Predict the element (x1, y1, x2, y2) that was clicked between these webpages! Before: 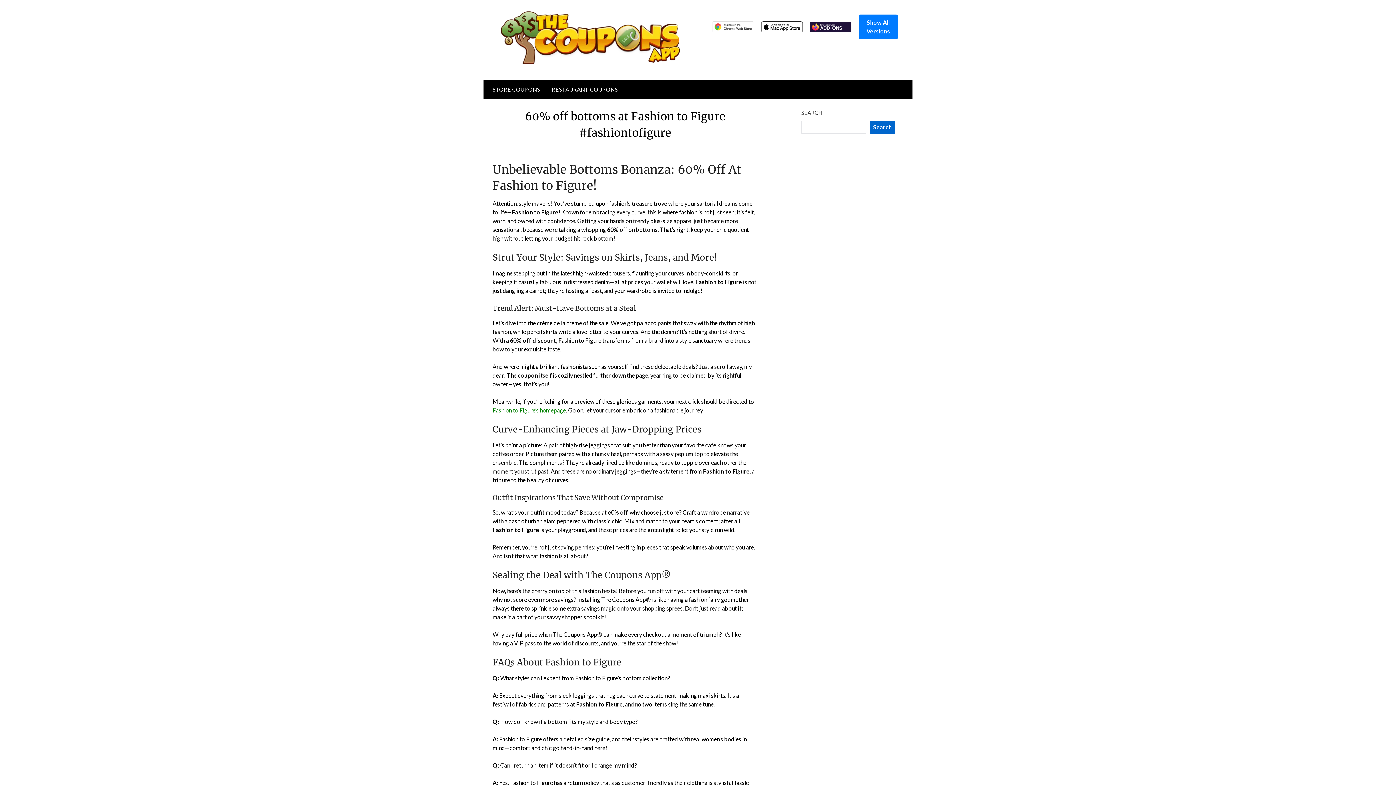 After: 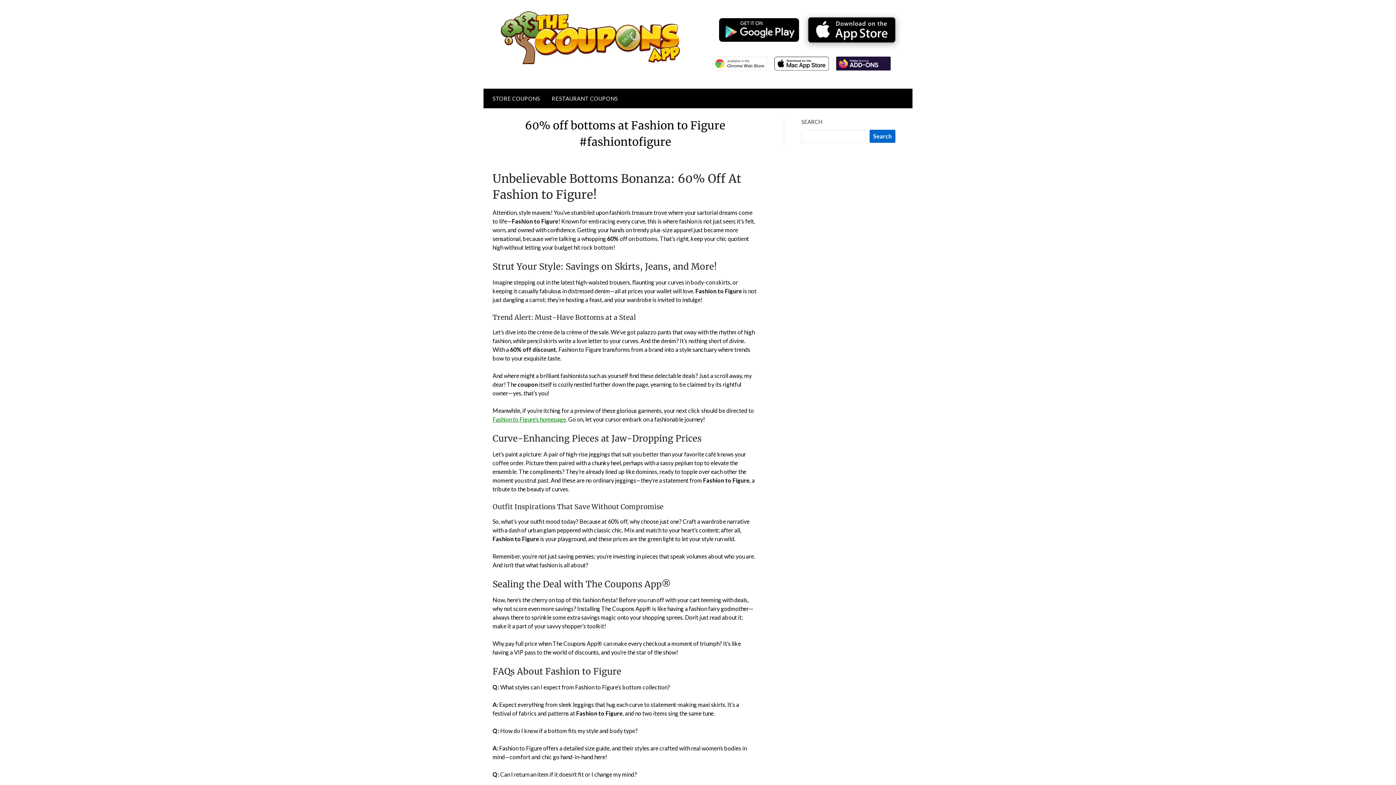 Action: label: Show All Versions bbox: (858, 14, 898, 39)